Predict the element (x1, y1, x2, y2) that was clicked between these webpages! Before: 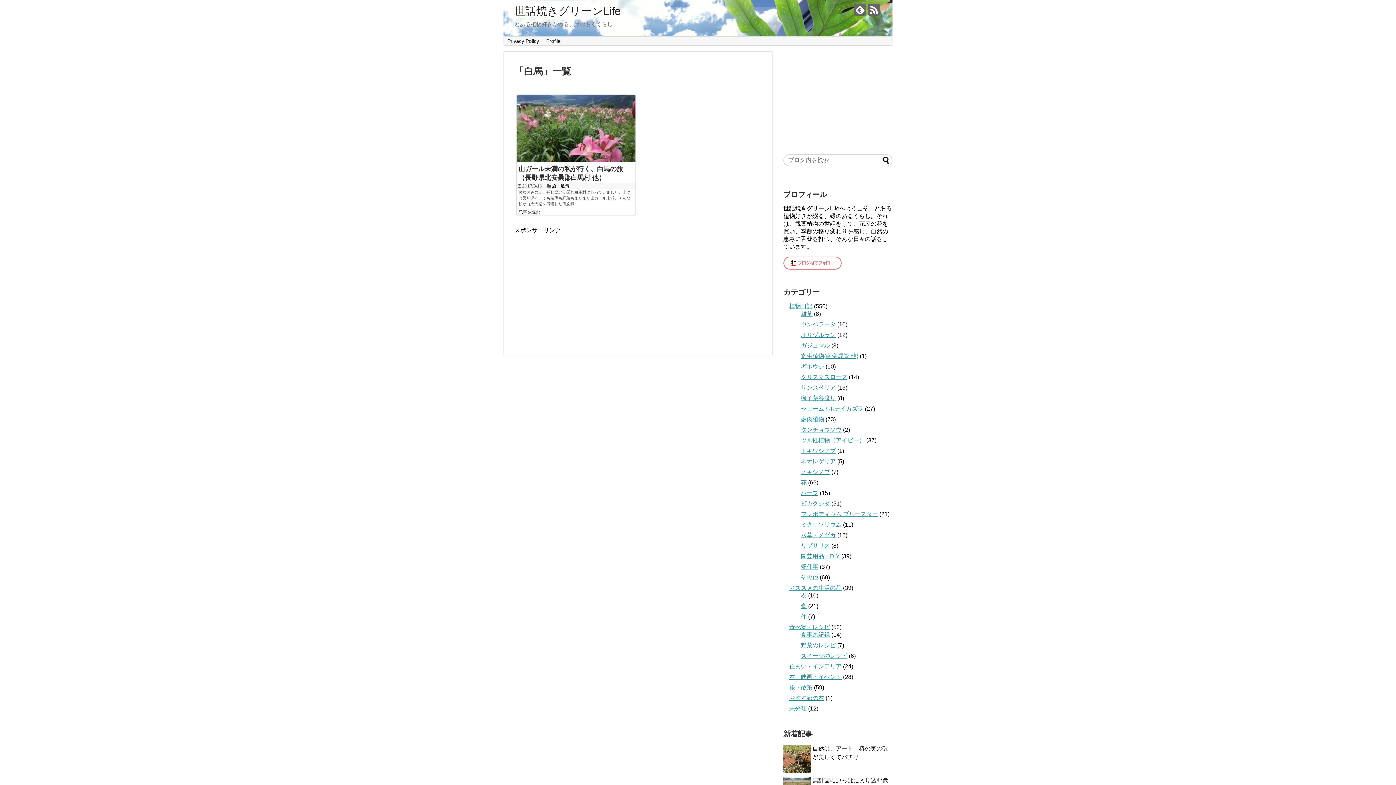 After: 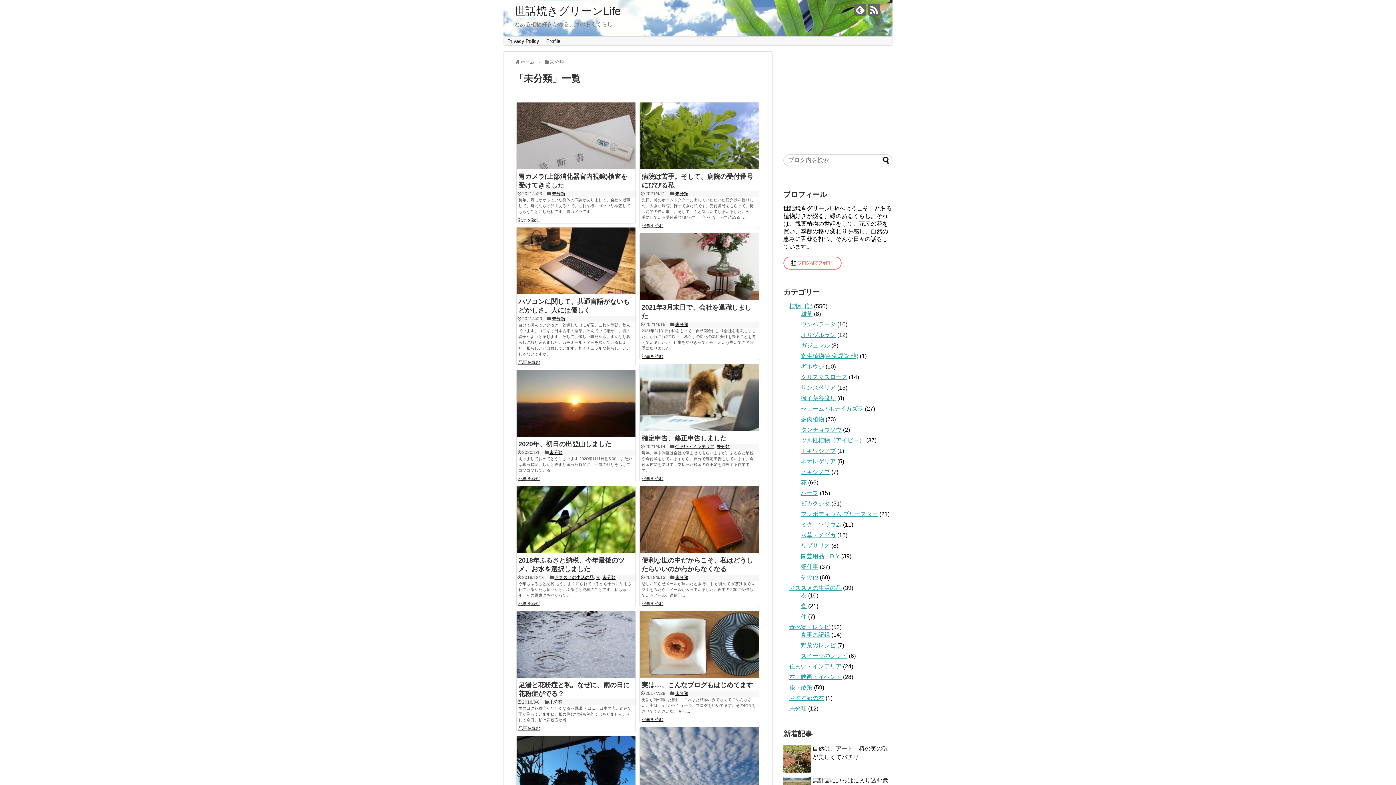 Action: label: 未分類 bbox: (789, 705, 806, 712)